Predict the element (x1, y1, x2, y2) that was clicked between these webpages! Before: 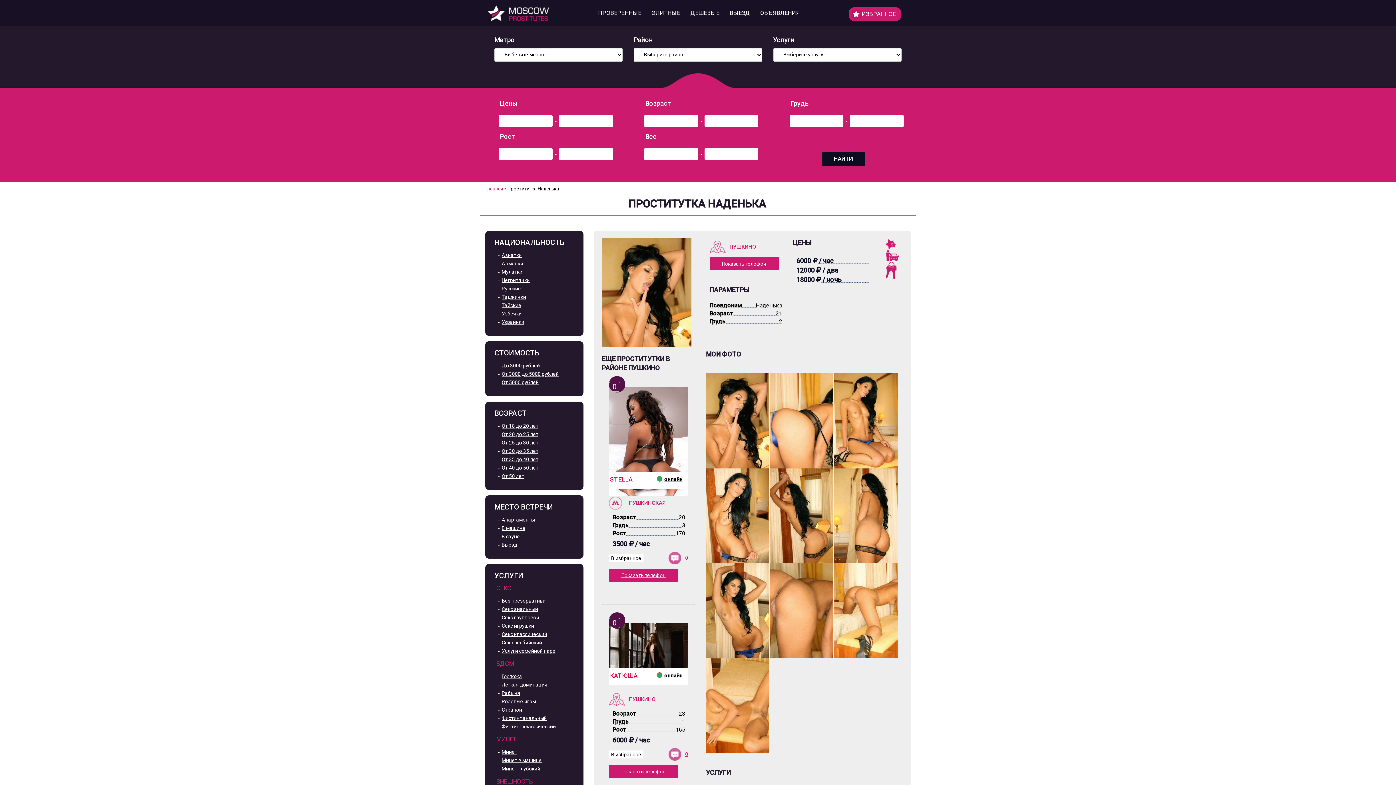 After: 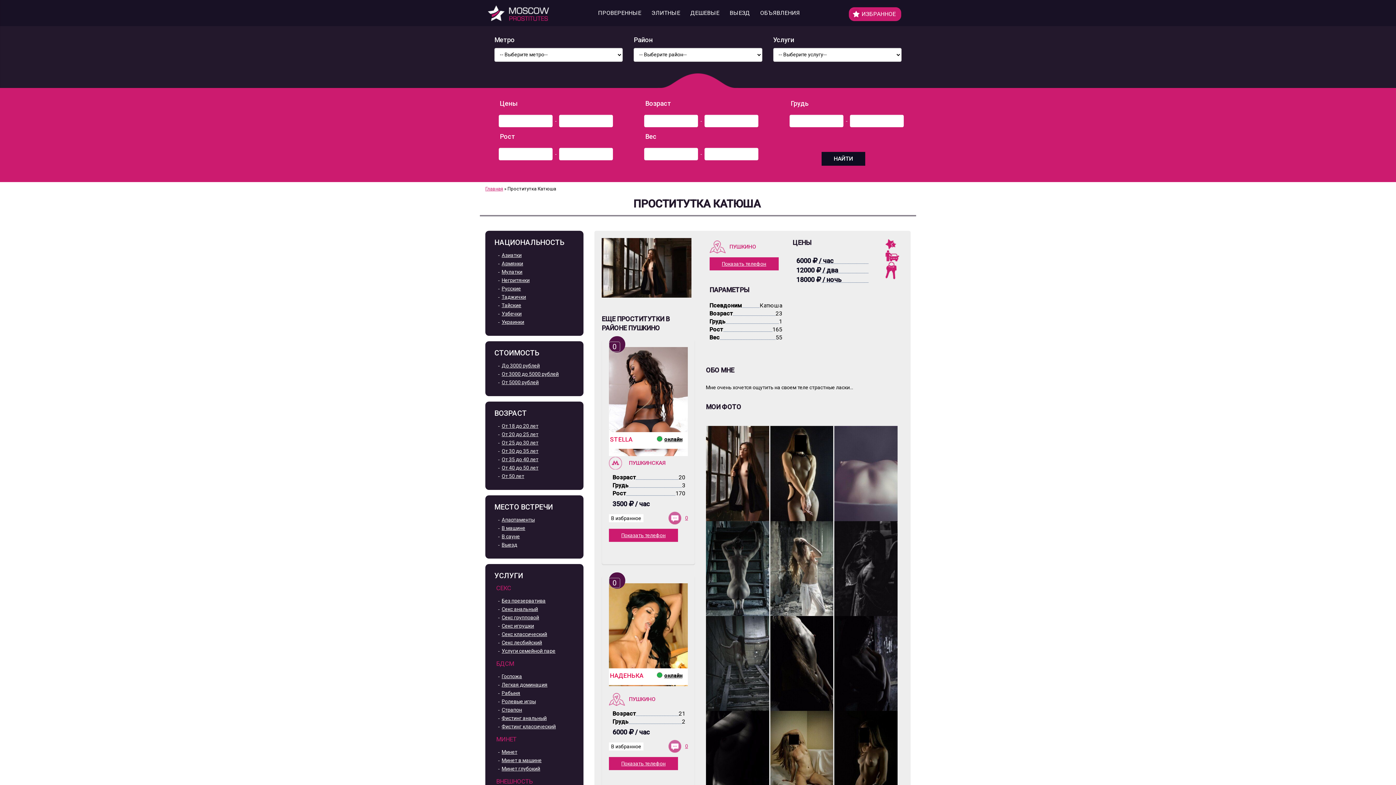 Action: bbox: (609, 650, 687, 655)